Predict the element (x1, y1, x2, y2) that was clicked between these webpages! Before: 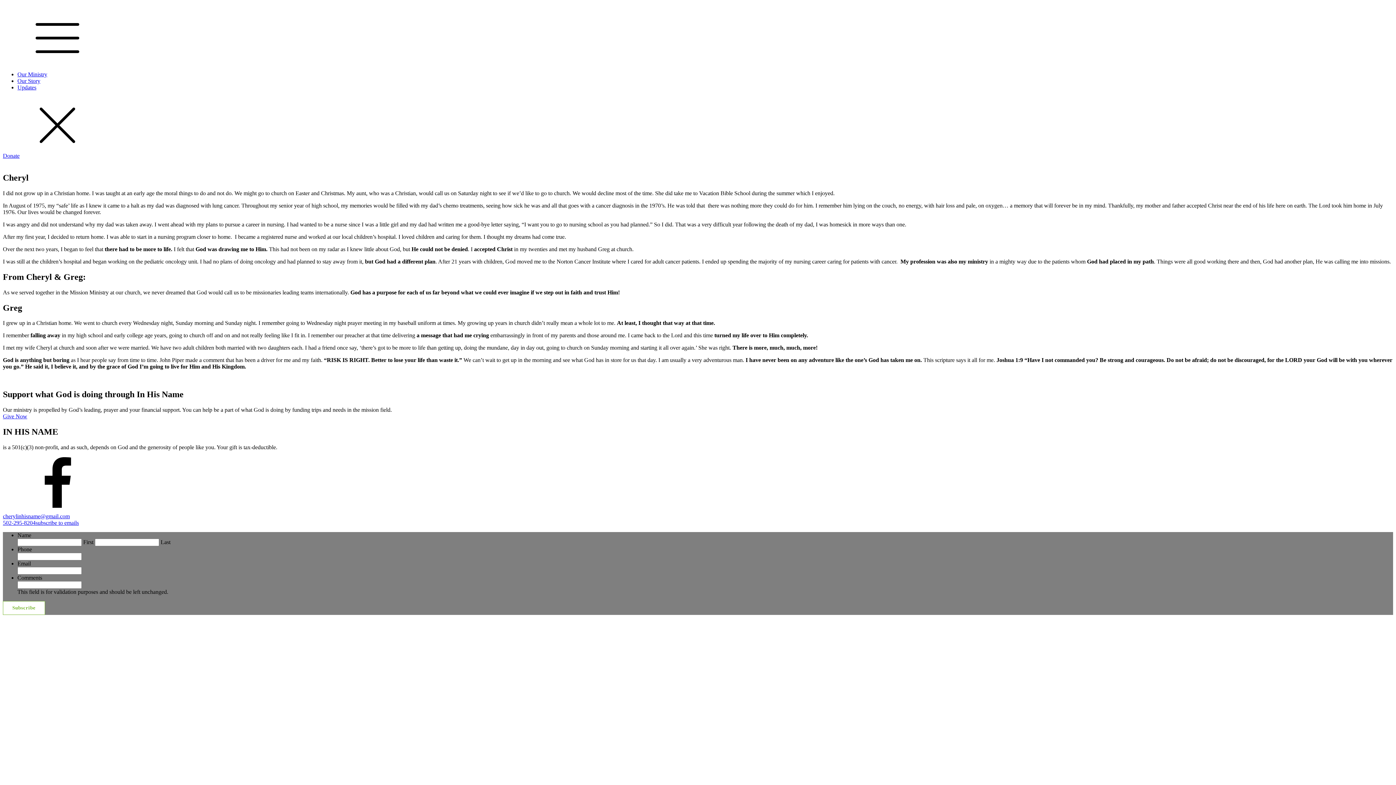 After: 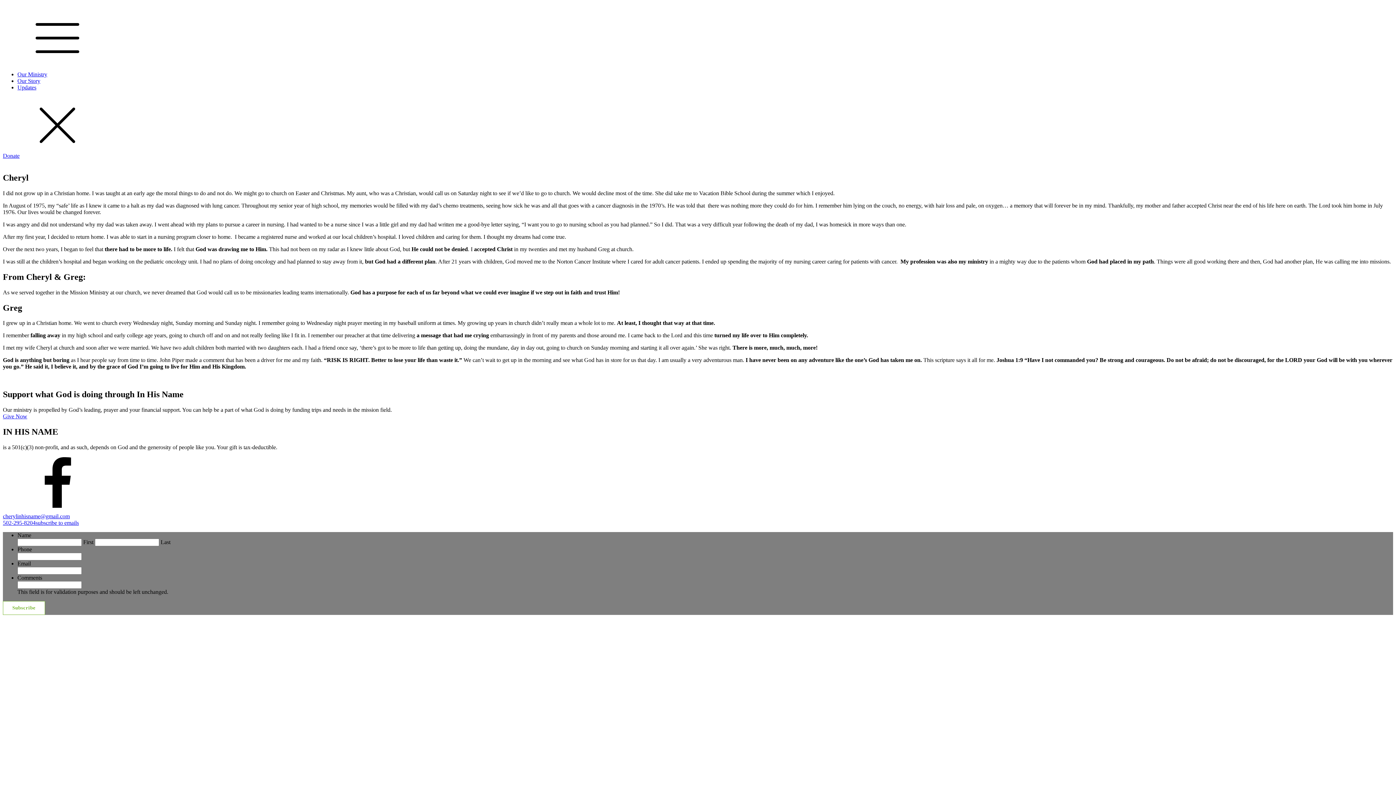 Action: label: 502-295-8204 bbox: (2, 520, 35, 526)